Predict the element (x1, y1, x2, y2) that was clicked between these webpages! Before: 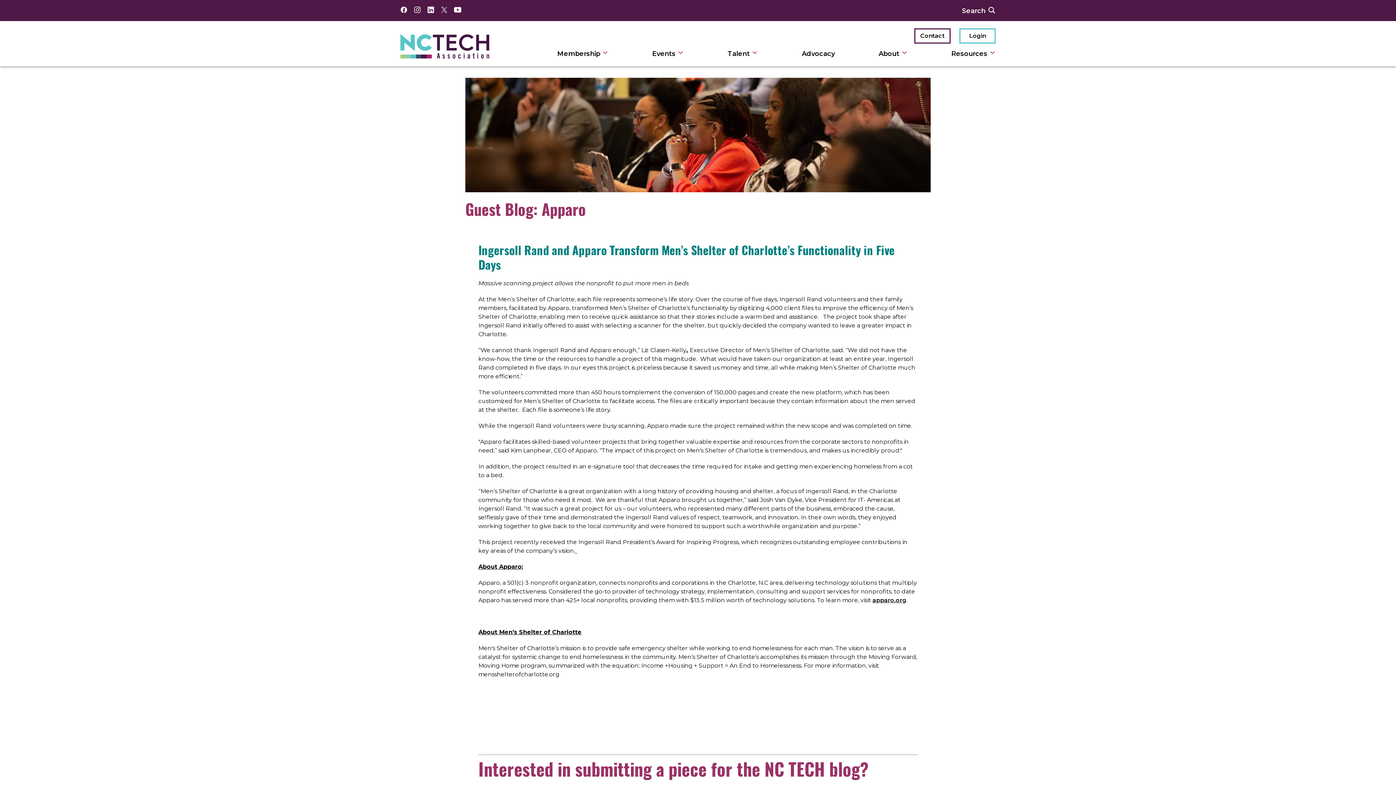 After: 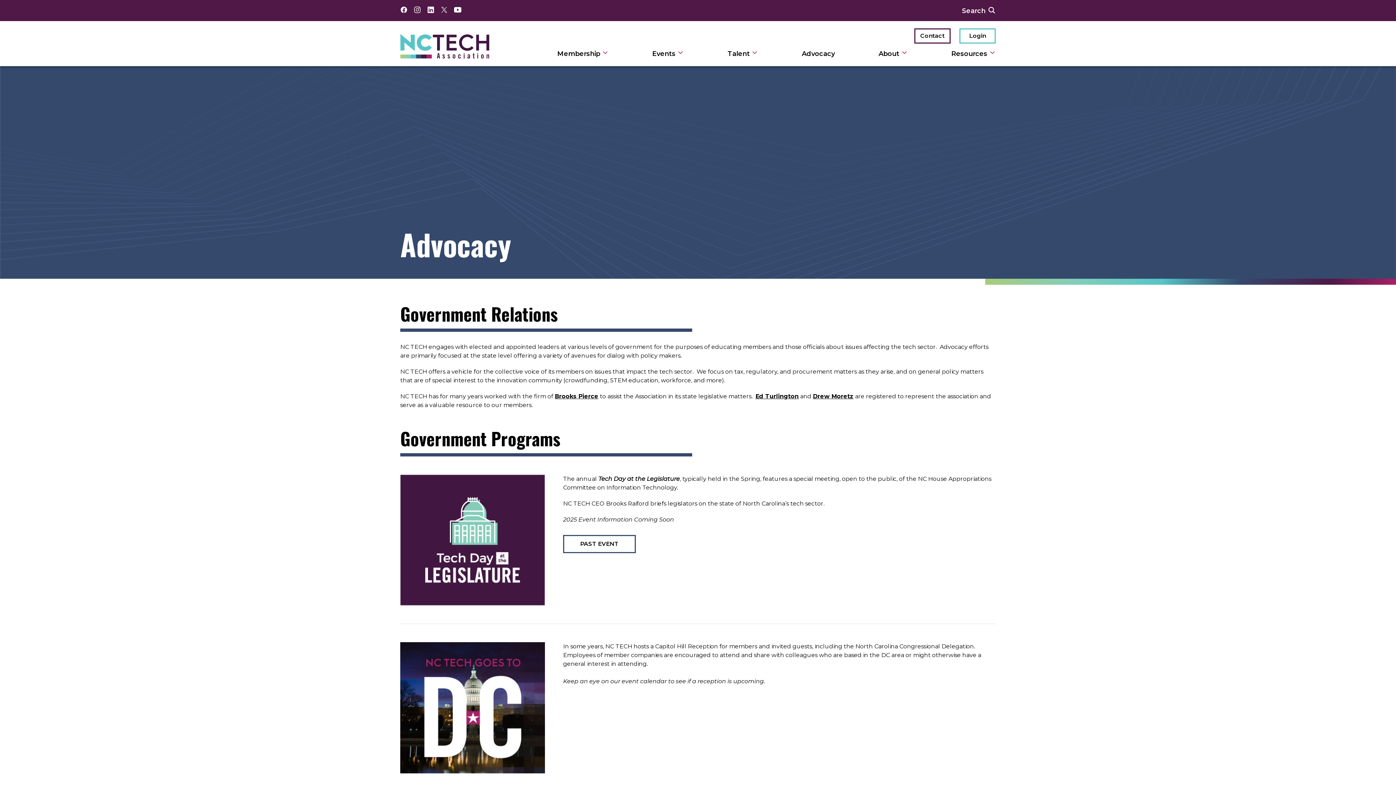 Action: label: Advocacy bbox: (802, 49, 835, 57)